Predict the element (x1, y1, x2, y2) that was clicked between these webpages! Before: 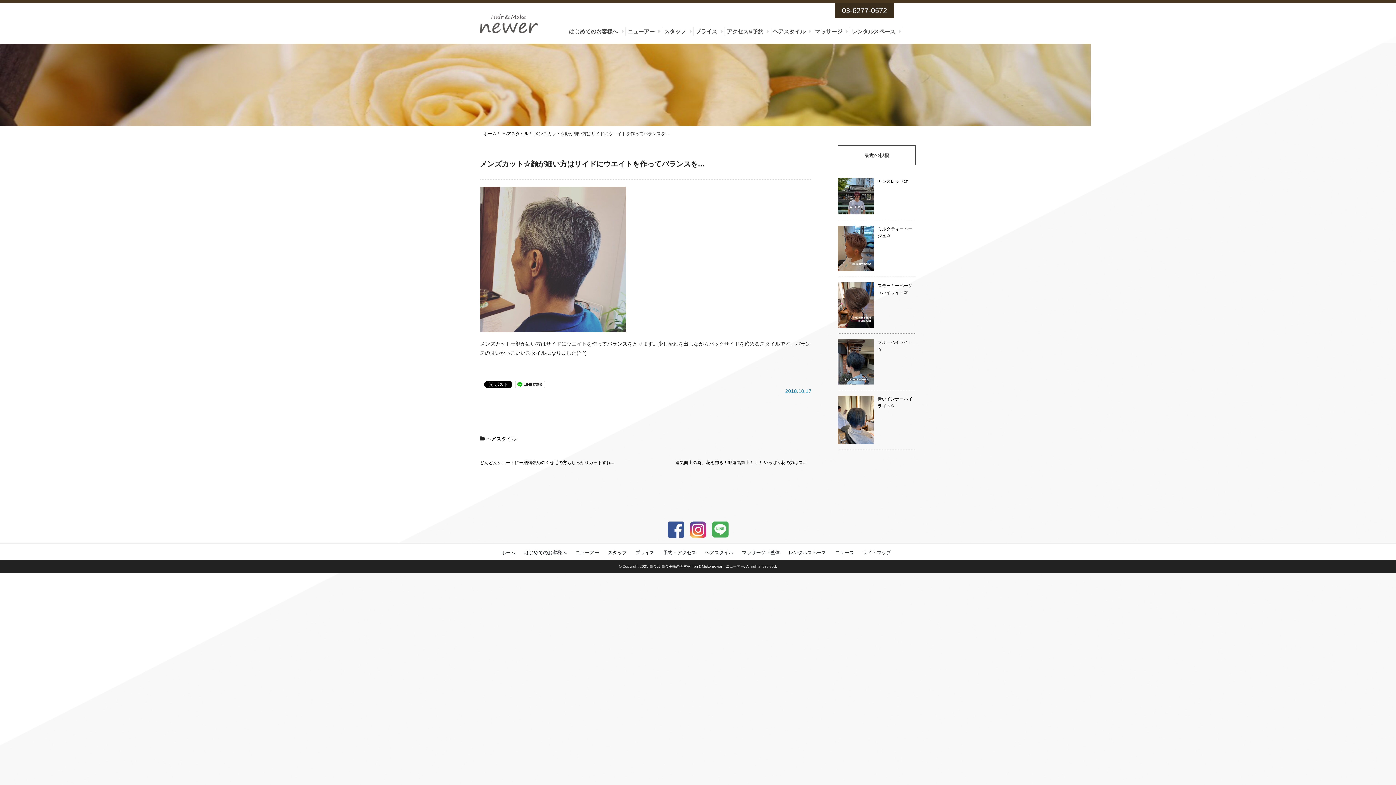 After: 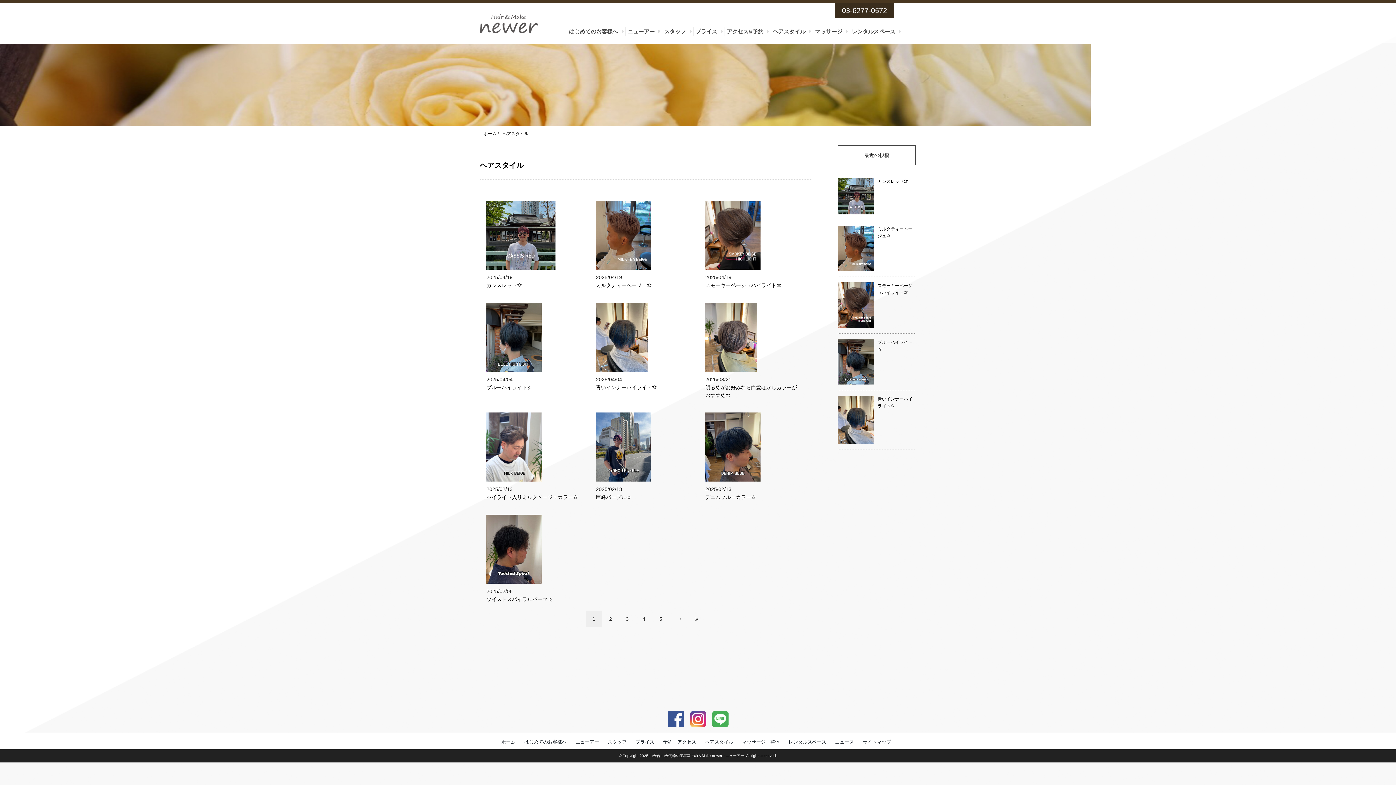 Action: label: ヘアスタイル bbox: (705, 550, 733, 555)